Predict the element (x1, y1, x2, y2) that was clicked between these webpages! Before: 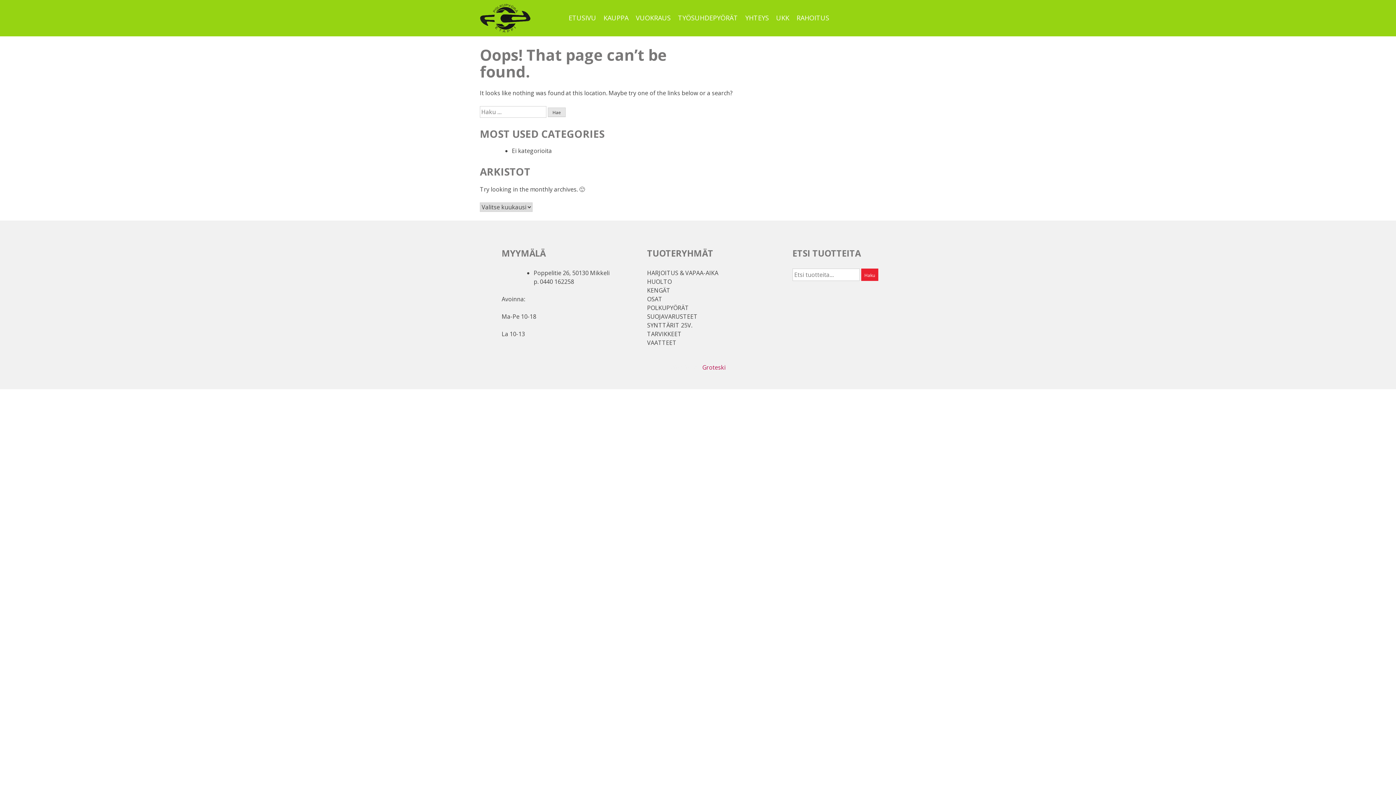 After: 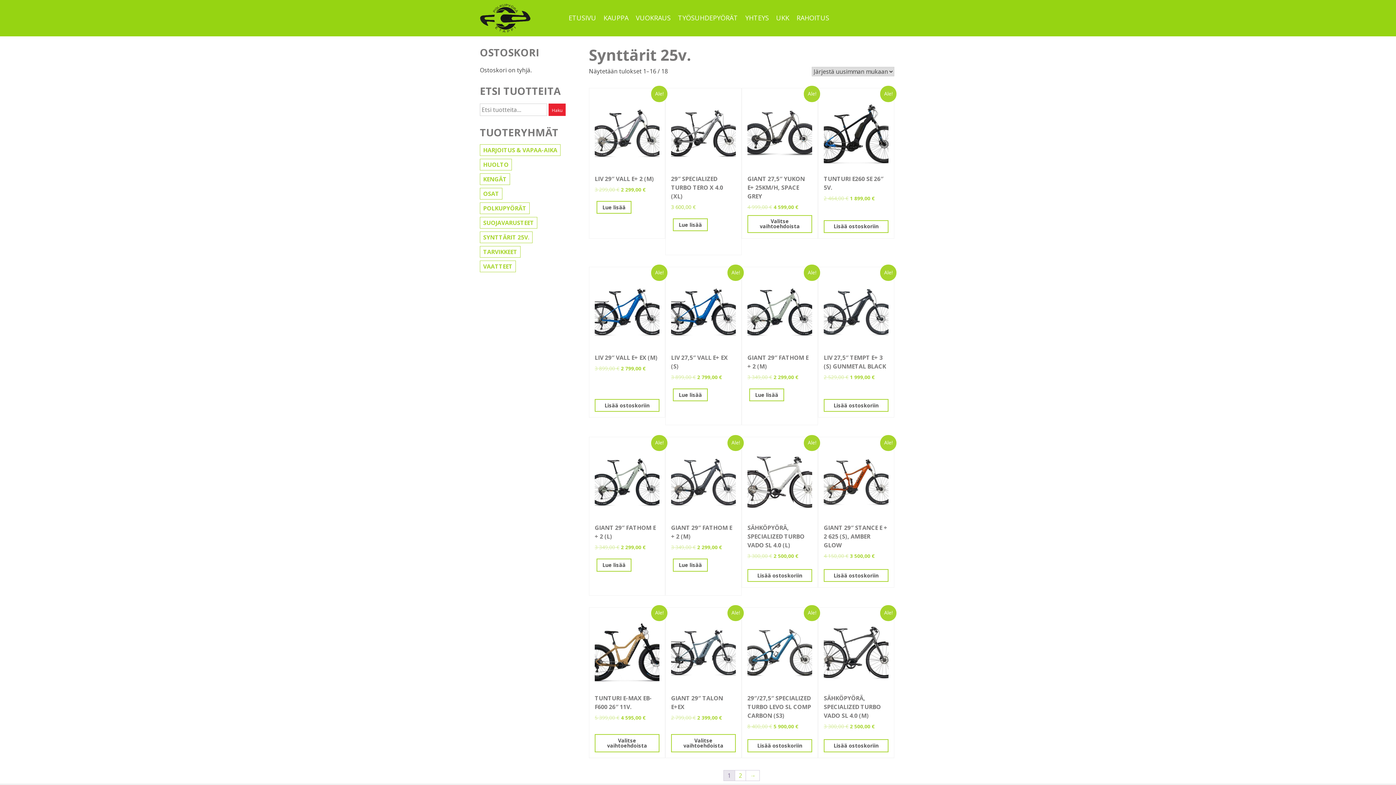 Action: bbox: (647, 321, 692, 329) label: SYNTTÄRIT 25V.